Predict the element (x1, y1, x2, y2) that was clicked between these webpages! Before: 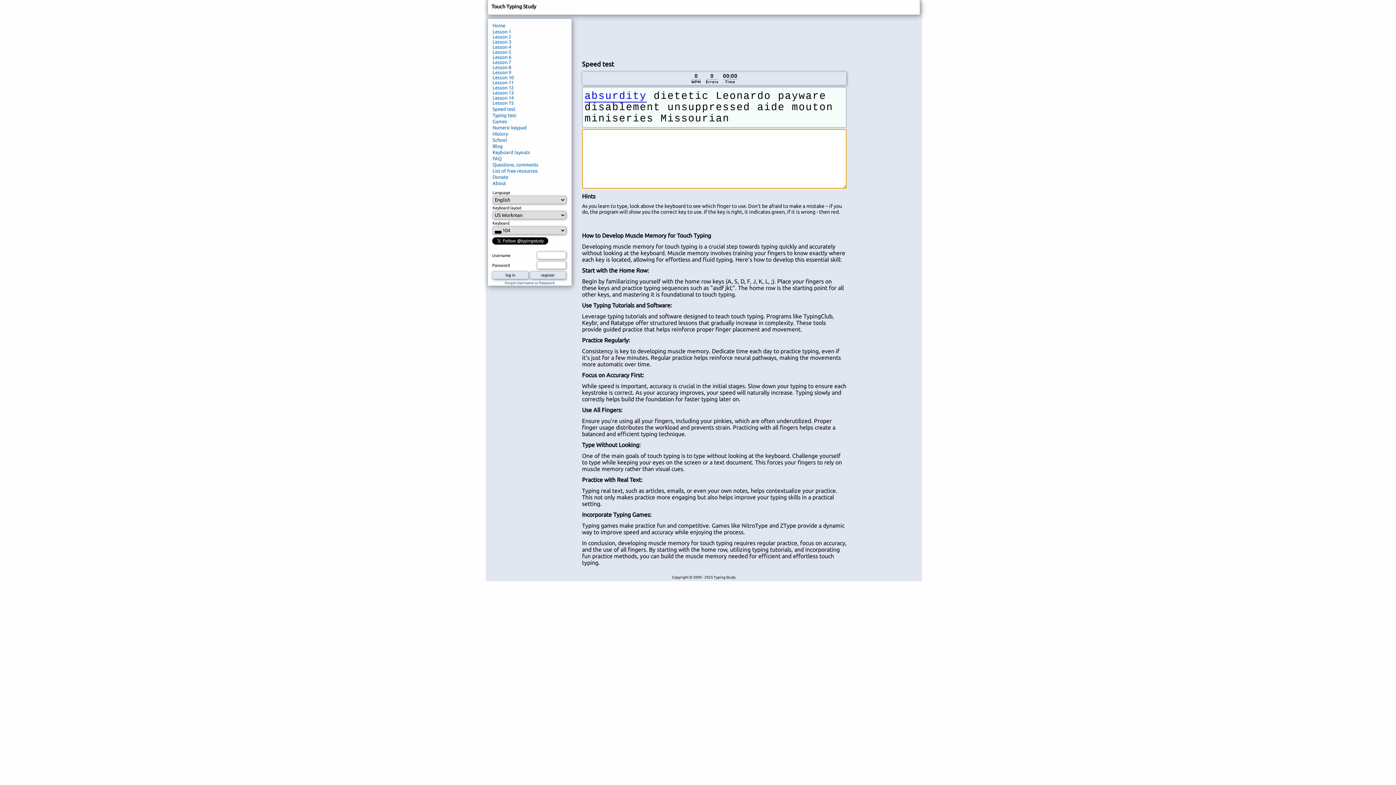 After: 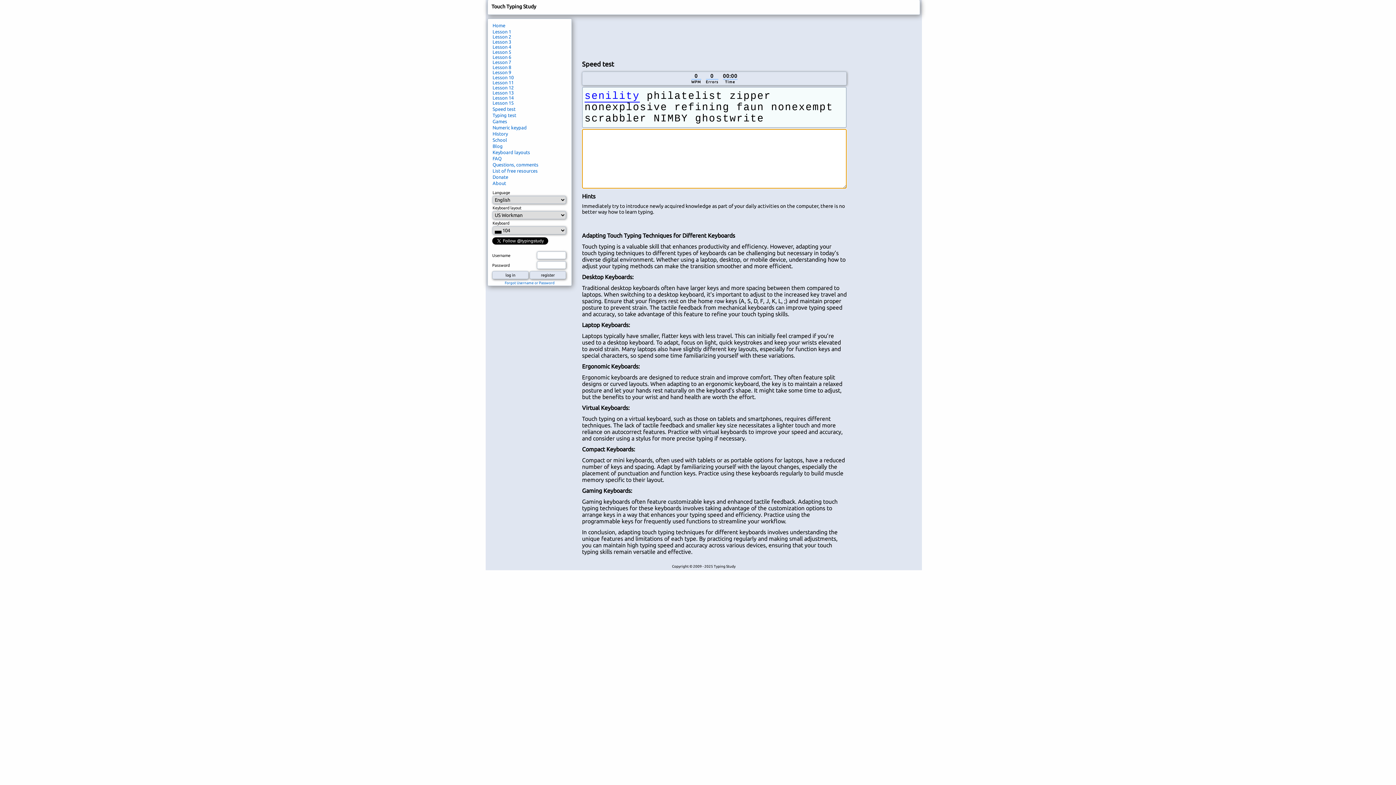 Action: bbox: (492, 106, 515, 111) label: Speed test